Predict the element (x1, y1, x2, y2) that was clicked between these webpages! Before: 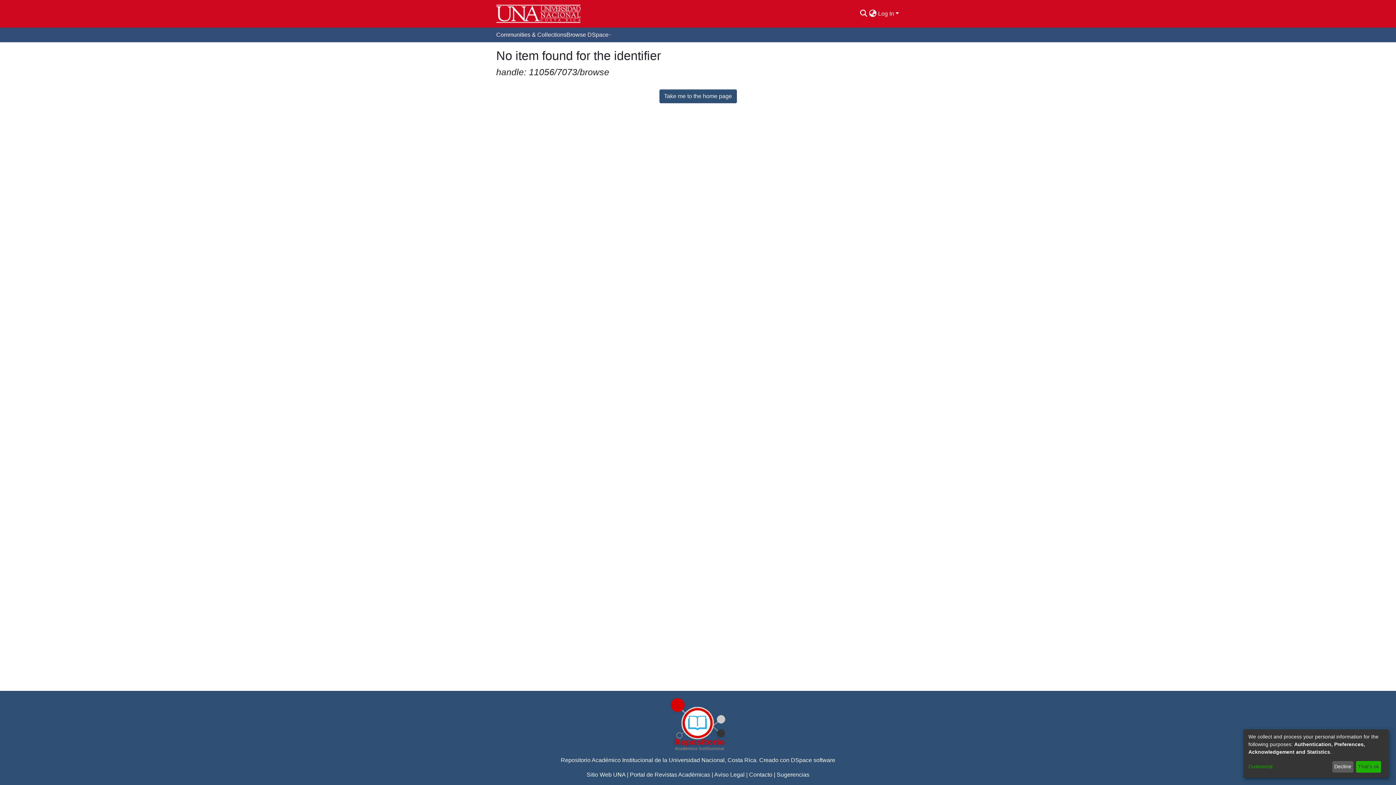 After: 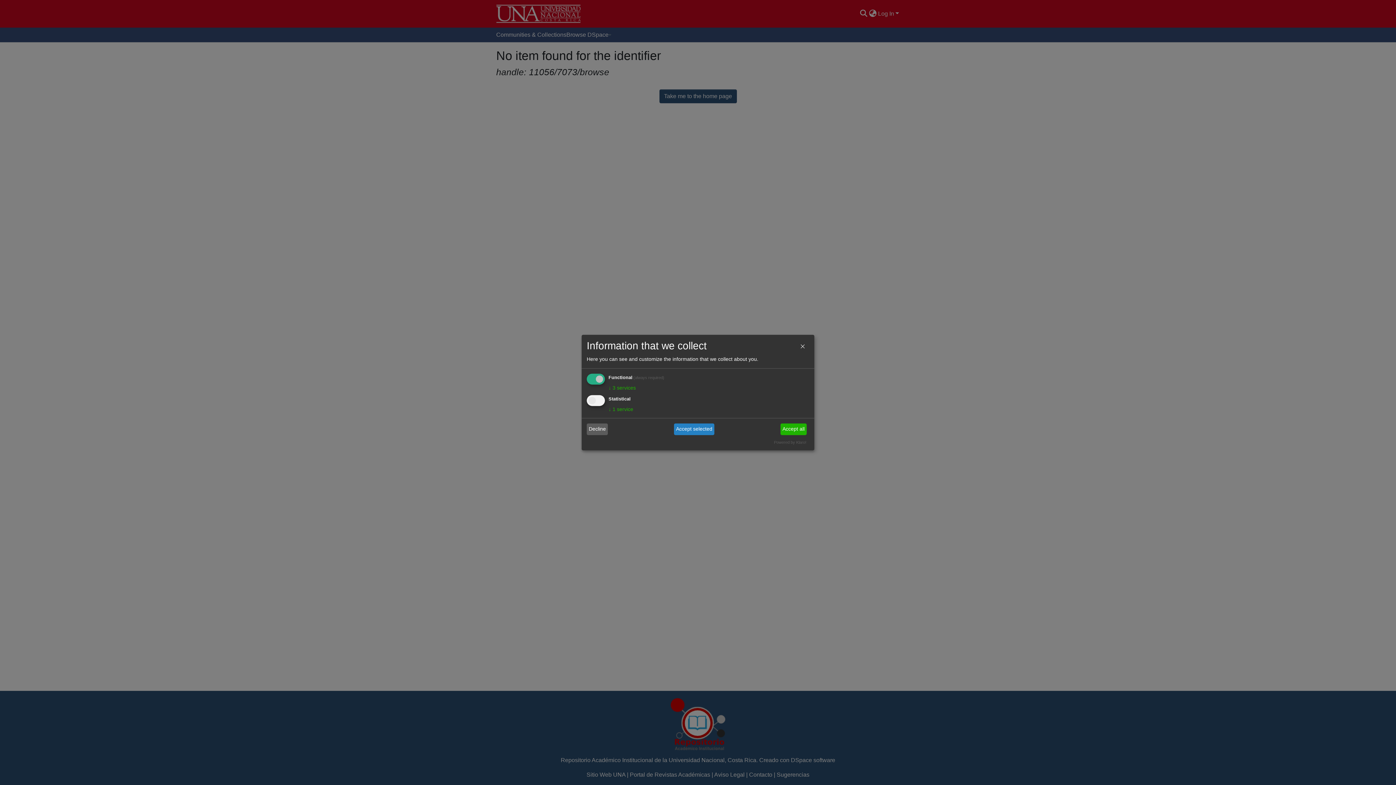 Action: bbox: (1248, 763, 1330, 771) label: Customize